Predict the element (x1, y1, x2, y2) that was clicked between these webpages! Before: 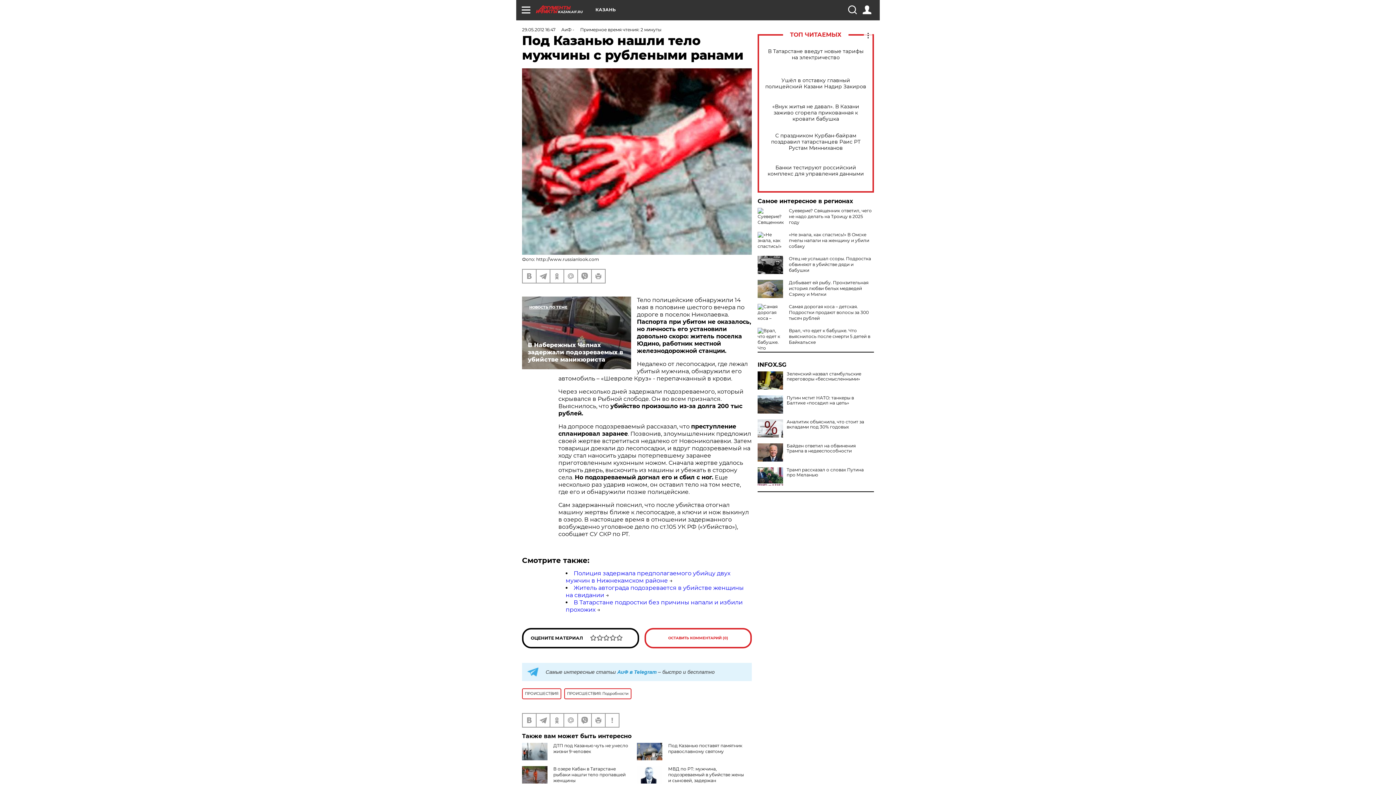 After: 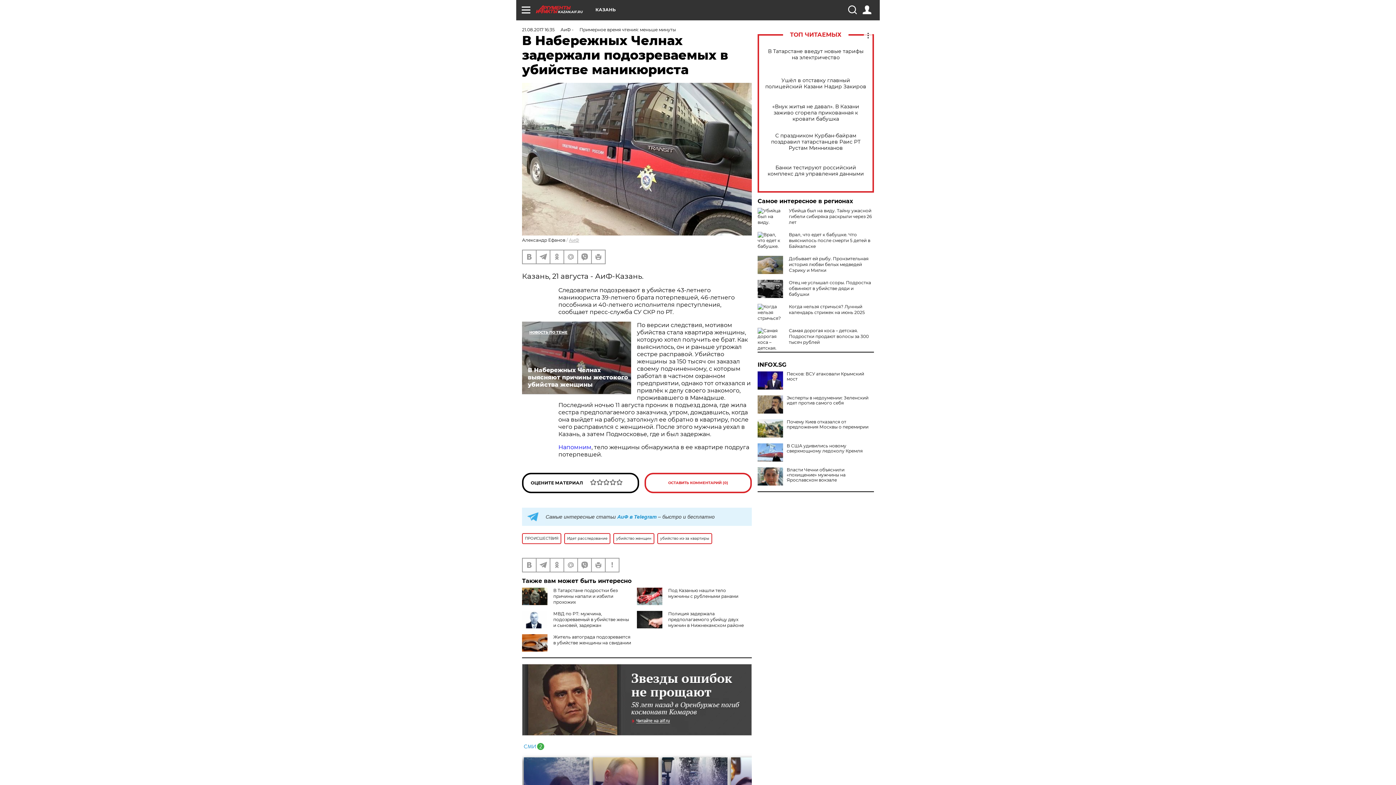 Action: label: В Набережных Челнах задержали подозреваемых в убийстве маникюриста bbox: (522, 296, 631, 369)